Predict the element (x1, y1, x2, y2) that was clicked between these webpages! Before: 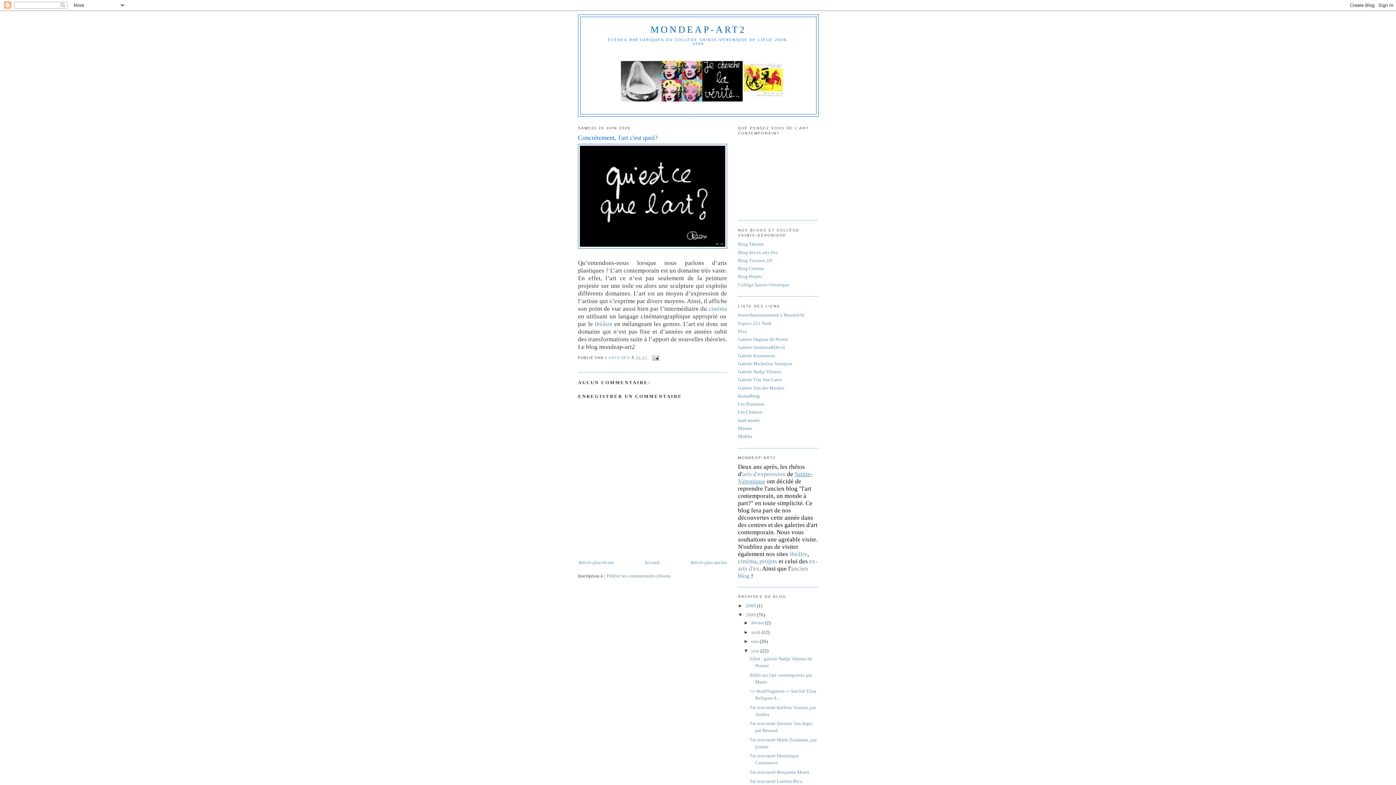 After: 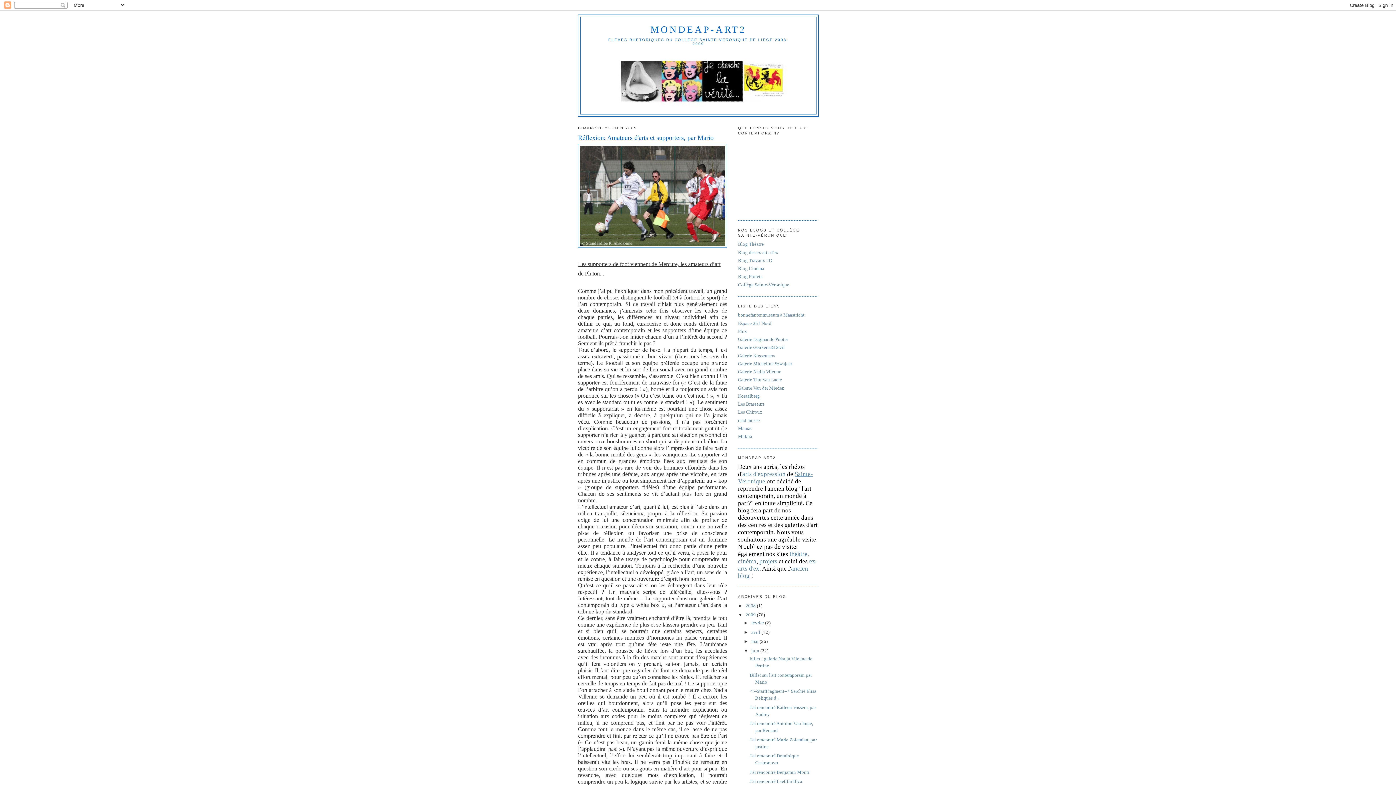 Action: label: juin  bbox: (751, 648, 760, 653)